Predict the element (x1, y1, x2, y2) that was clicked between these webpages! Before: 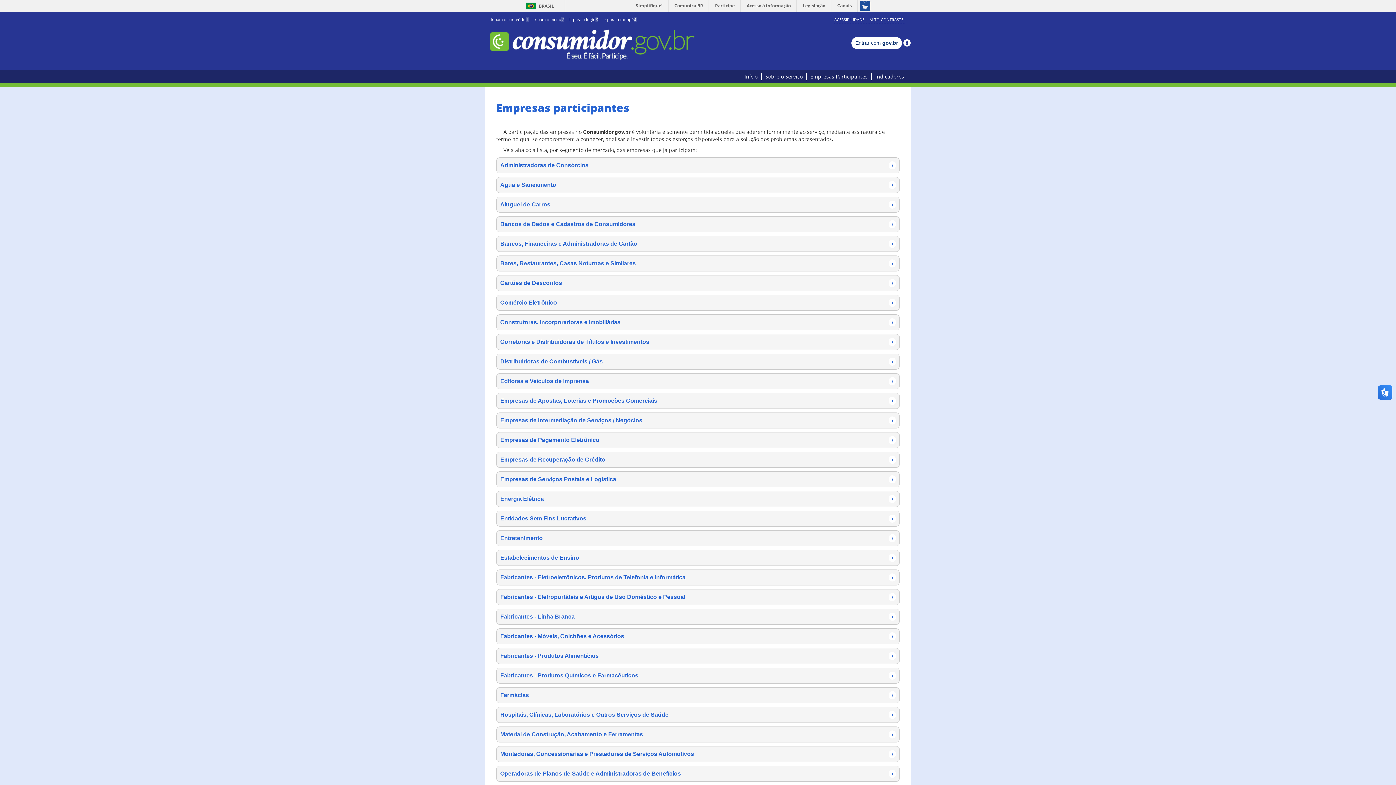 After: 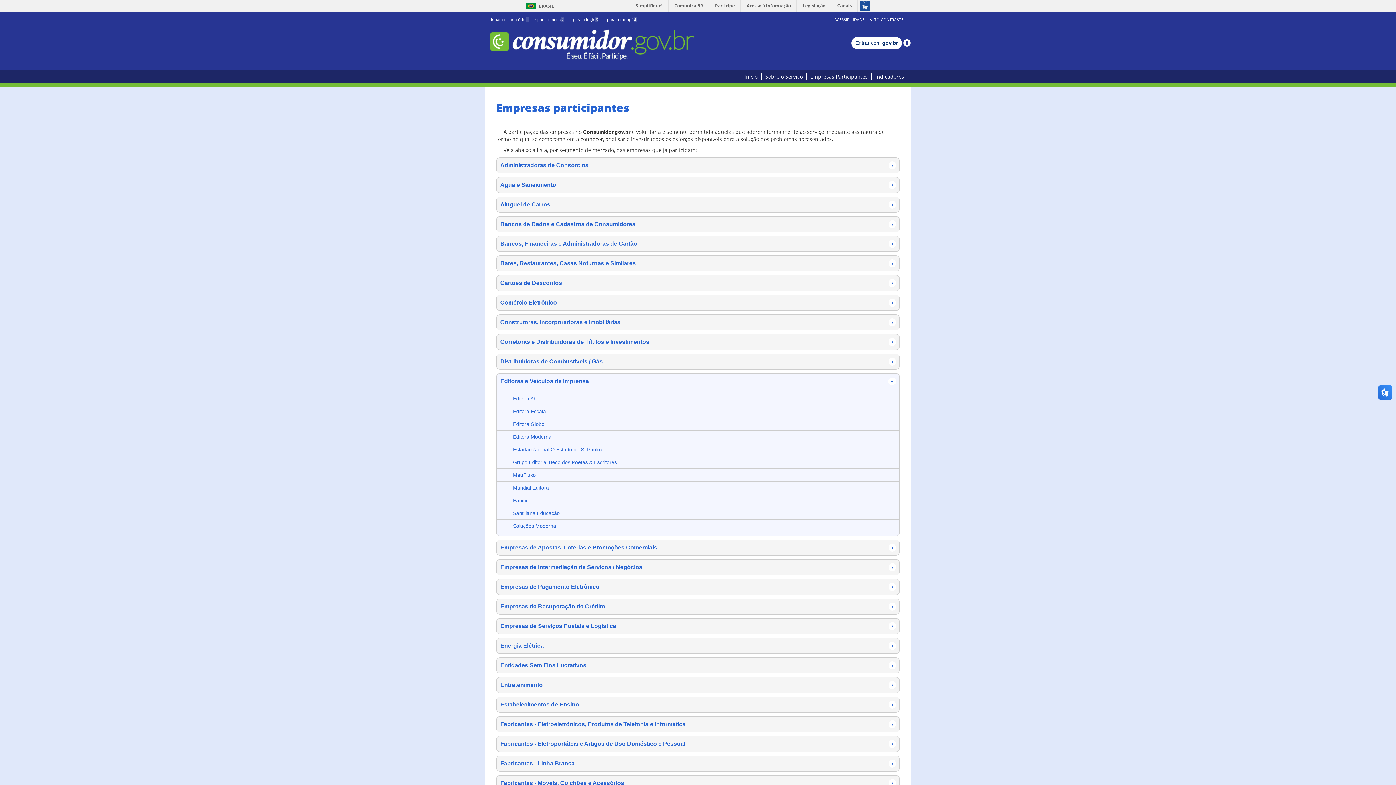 Action: bbox: (496, 373, 899, 389) label: Editoras e Veículos de Imprensa
›